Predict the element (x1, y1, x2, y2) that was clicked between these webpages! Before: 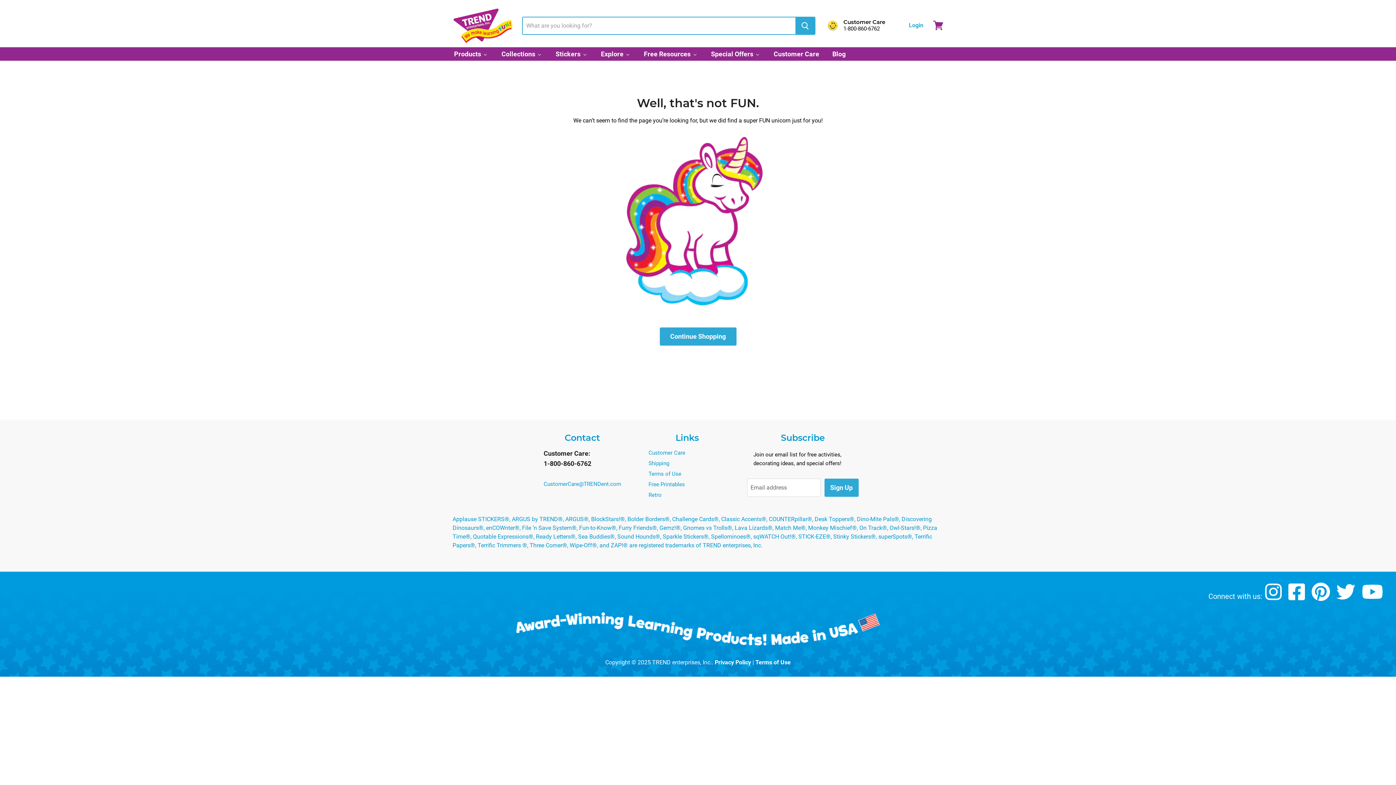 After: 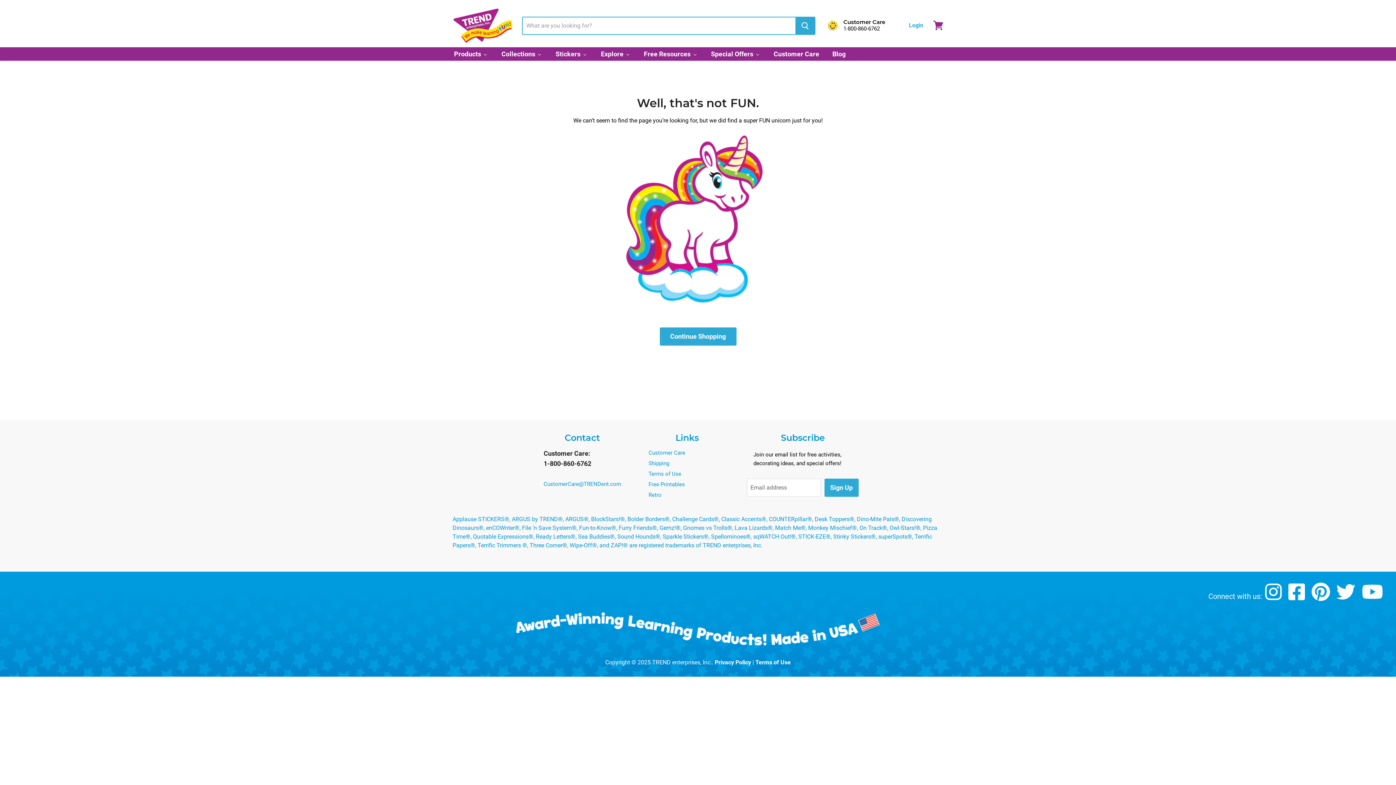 Action: bbox: (1286, 595, 1309, 600) label: Link to Facebook